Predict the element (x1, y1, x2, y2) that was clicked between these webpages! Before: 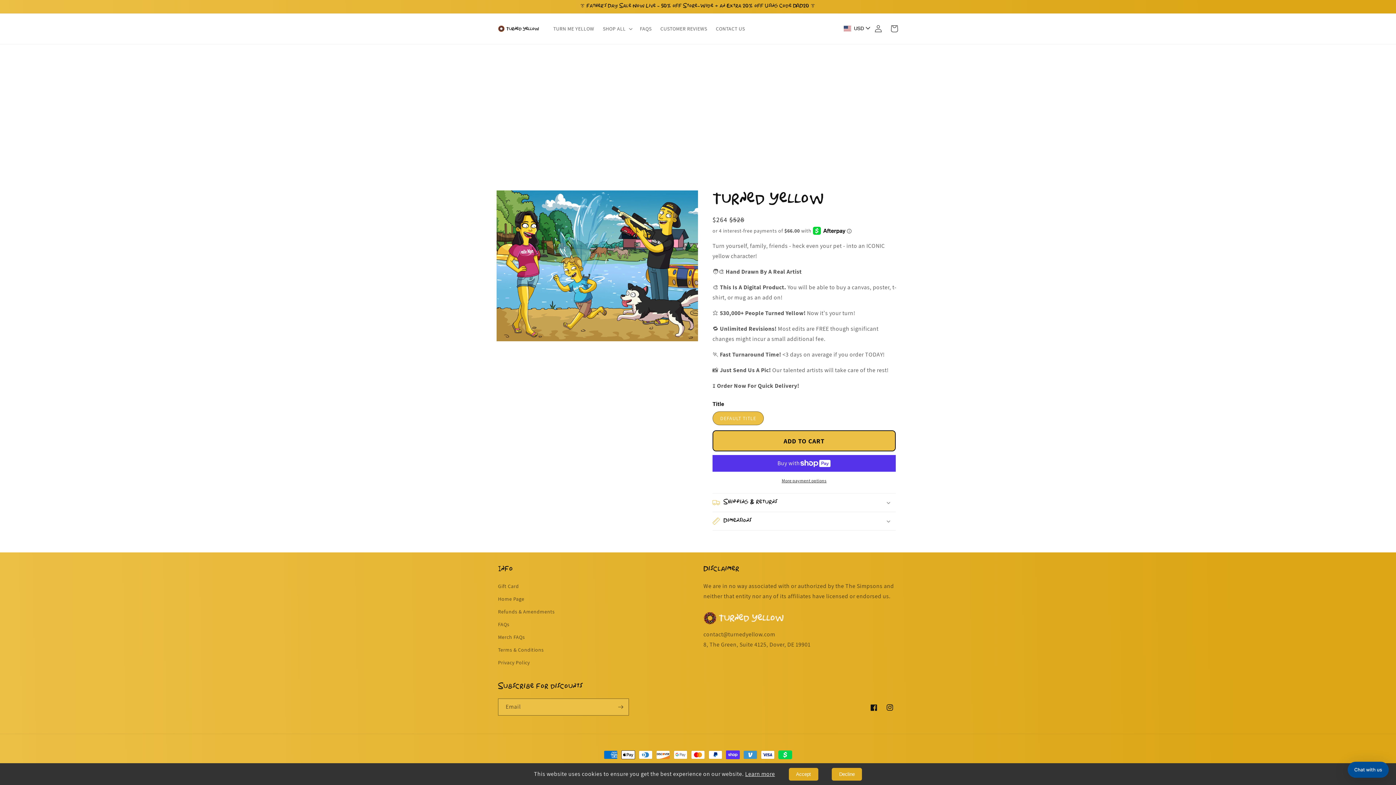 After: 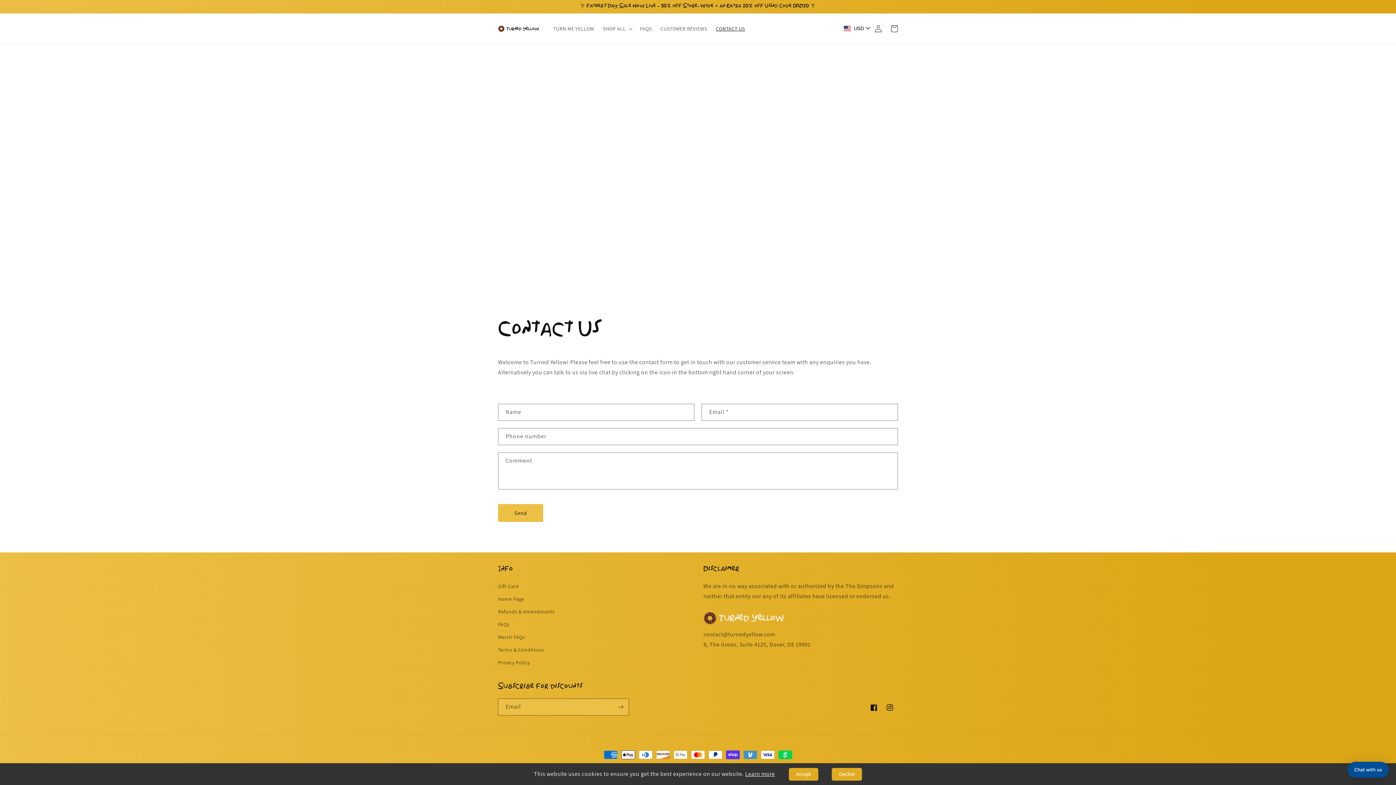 Action: label: CONTACT US bbox: (711, 21, 749, 36)